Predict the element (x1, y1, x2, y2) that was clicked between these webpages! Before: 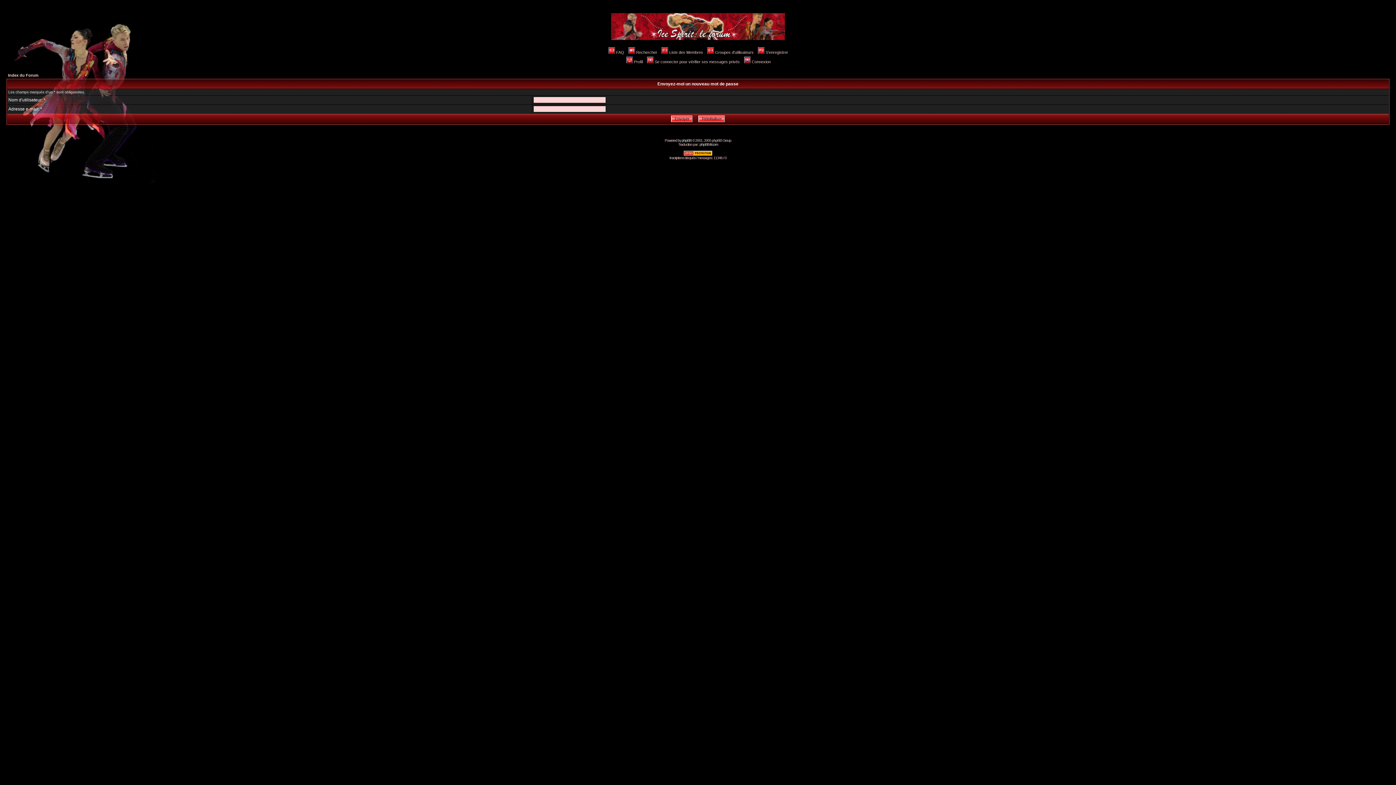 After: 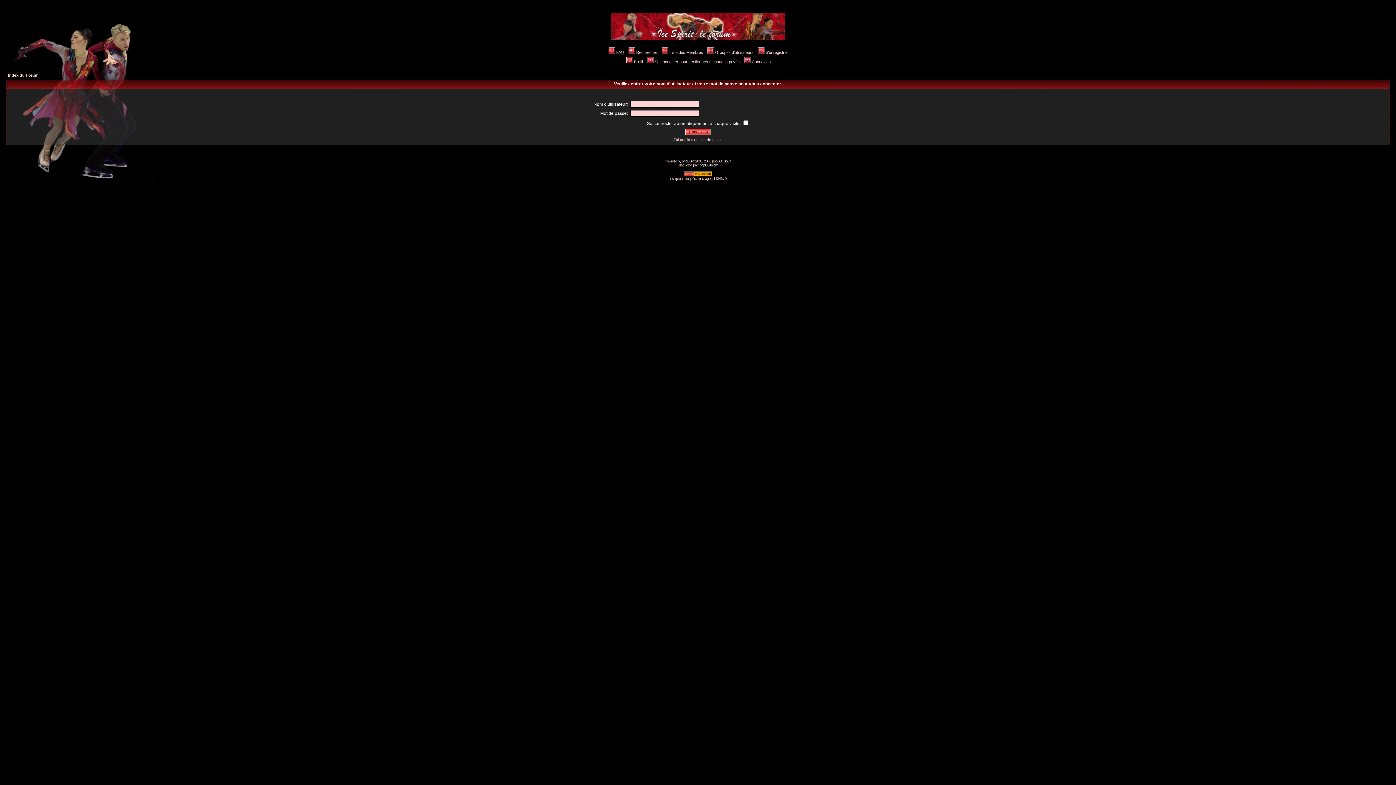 Action: bbox: (743, 59, 770, 64) label: Connexion